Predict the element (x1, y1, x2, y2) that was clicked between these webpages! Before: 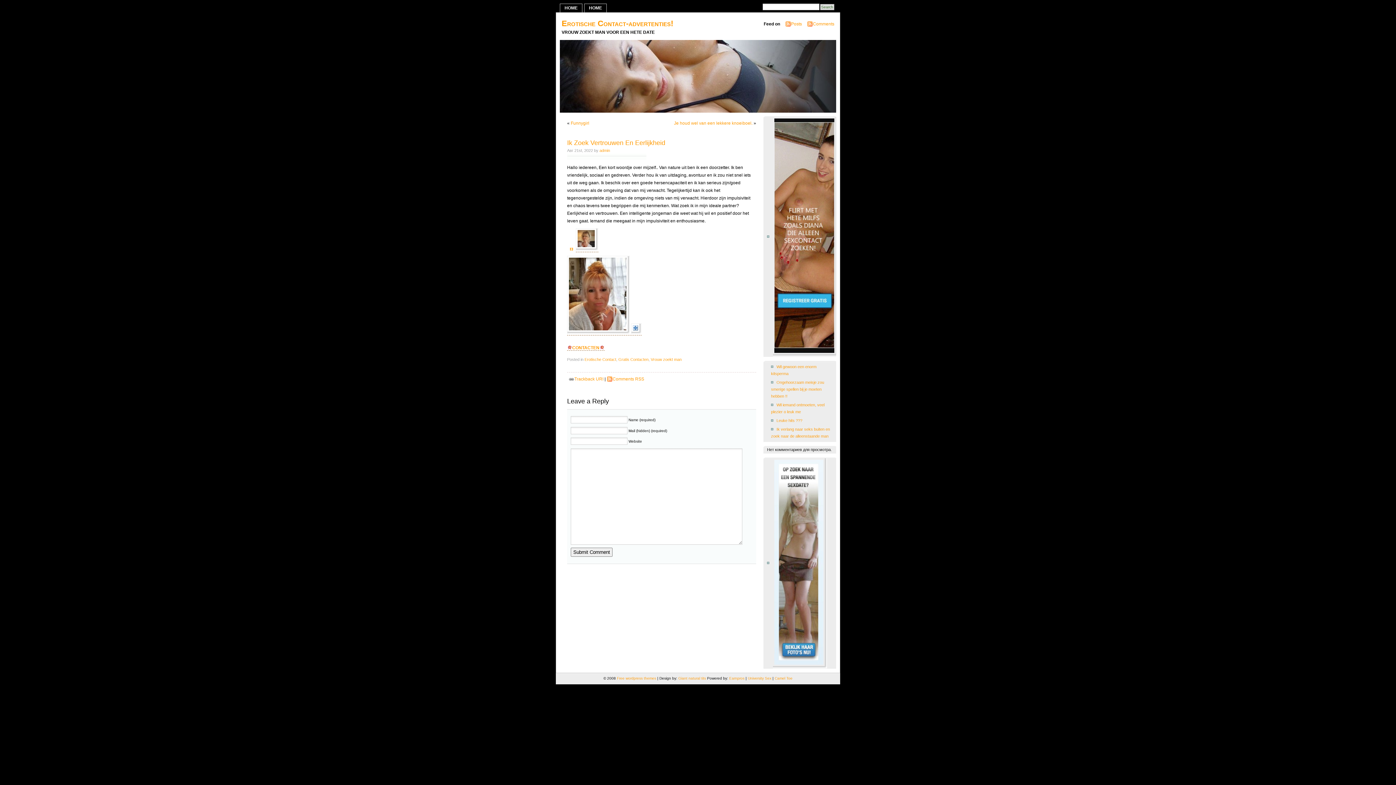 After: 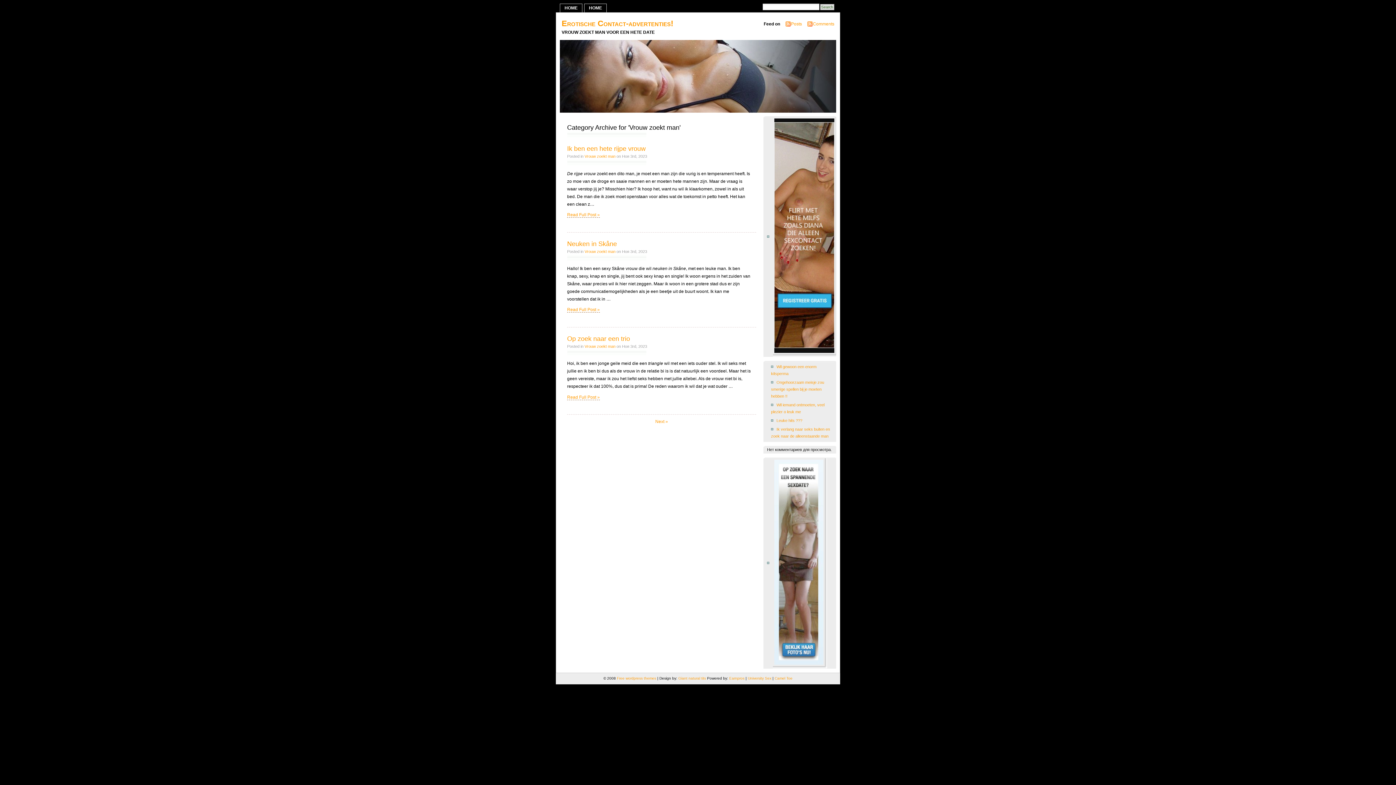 Action: label: Vrouw zoekt man bbox: (650, 357, 681, 361)